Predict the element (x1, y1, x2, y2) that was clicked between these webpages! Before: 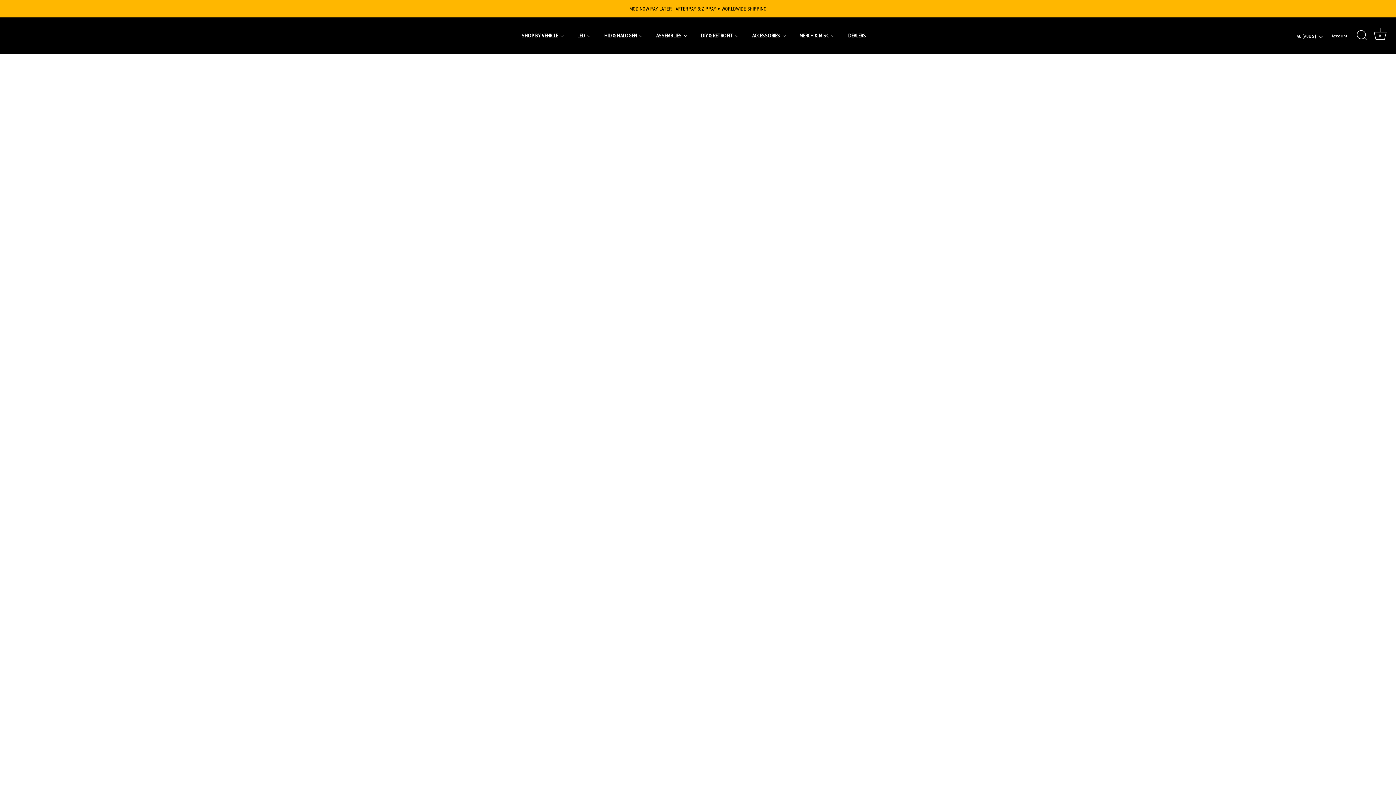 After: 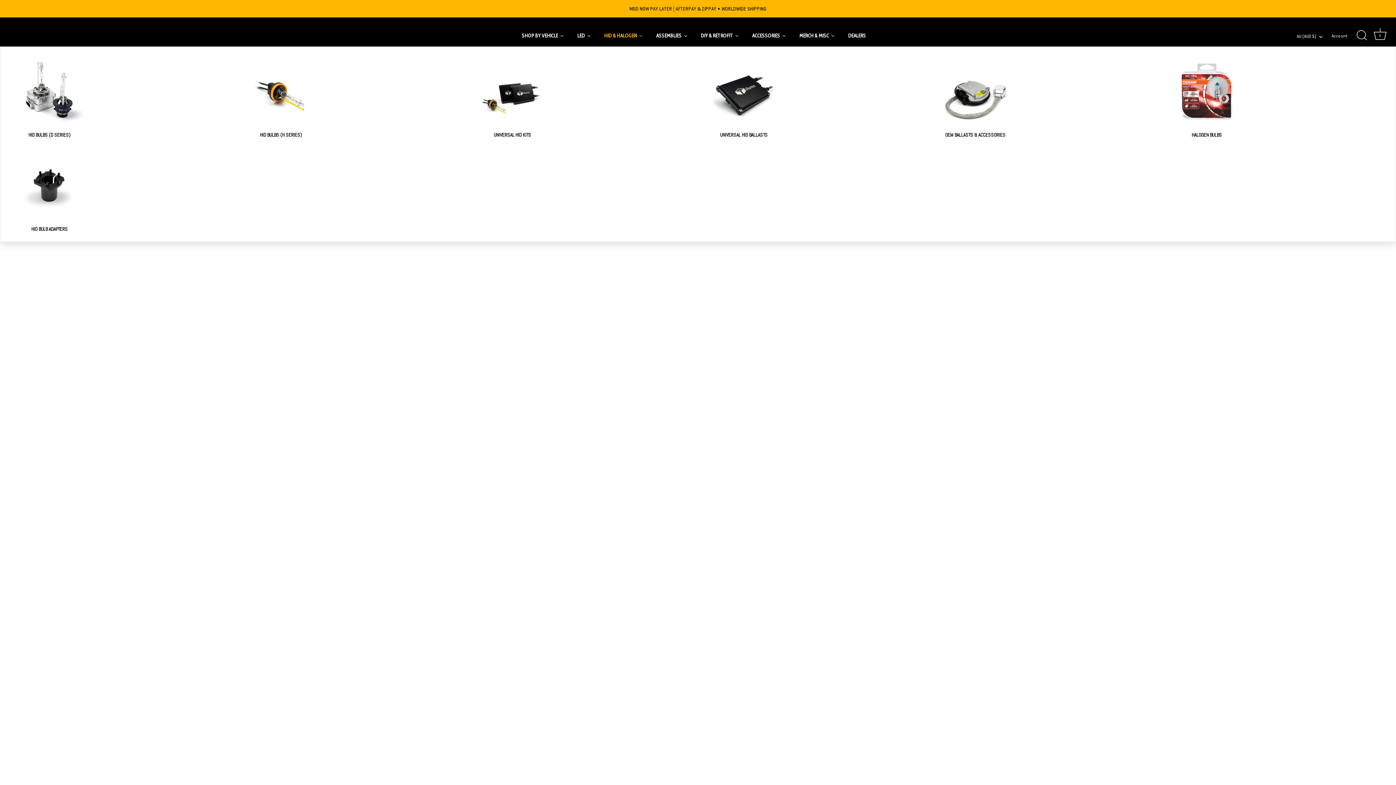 Action: label: HID & HALOGEN bbox: (597, 24, 649, 46)